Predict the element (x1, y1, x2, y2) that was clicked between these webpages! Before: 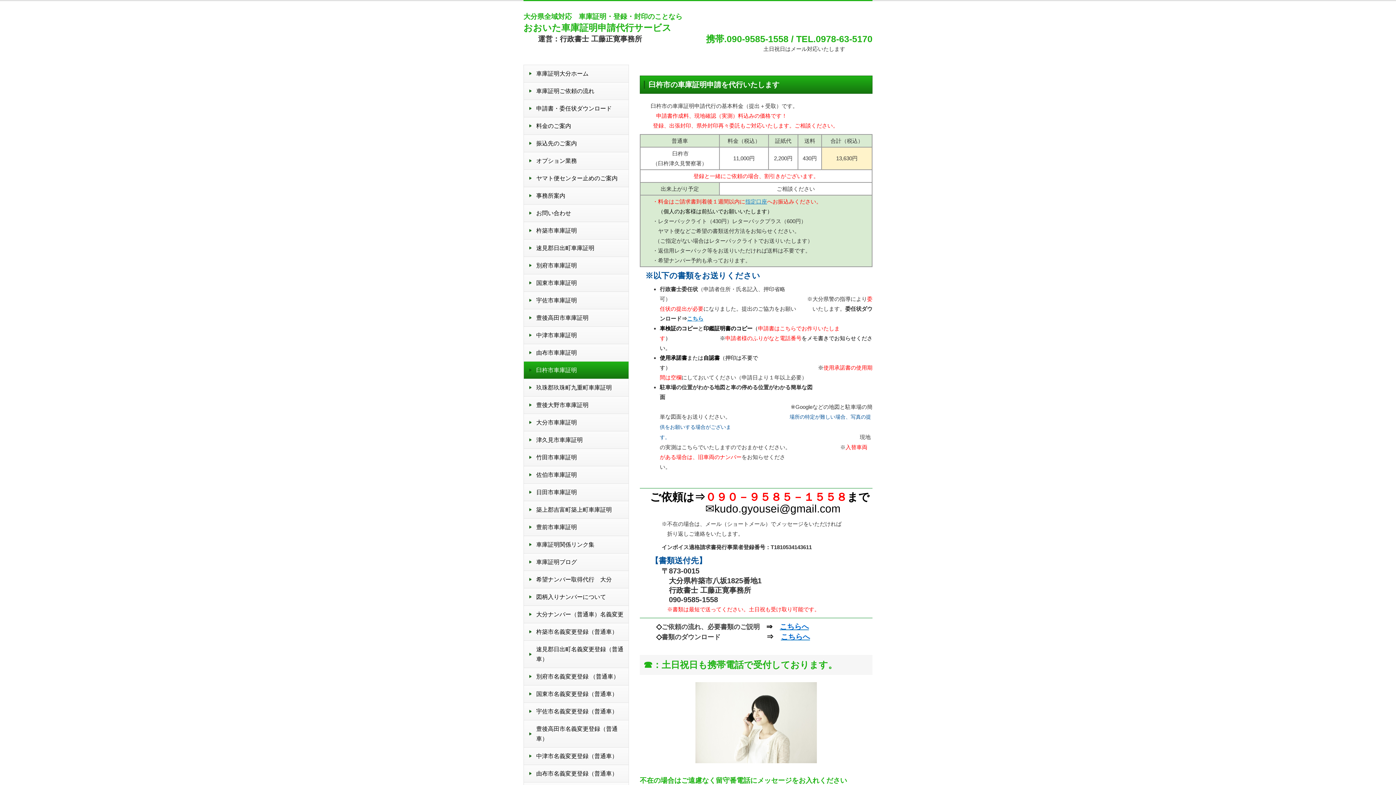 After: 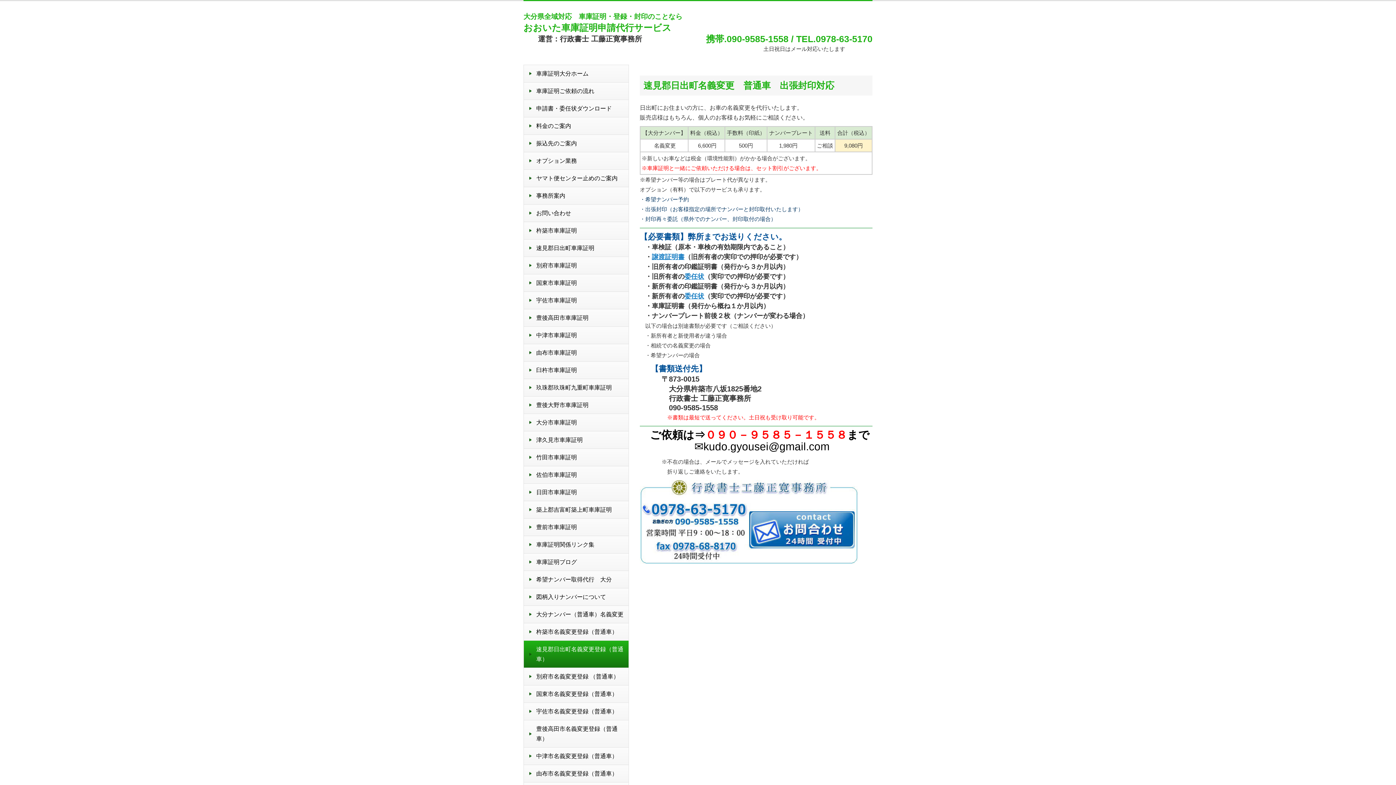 Action: label: 速見郡日出町名義変更登録（普通車） bbox: (524, 641, 628, 668)